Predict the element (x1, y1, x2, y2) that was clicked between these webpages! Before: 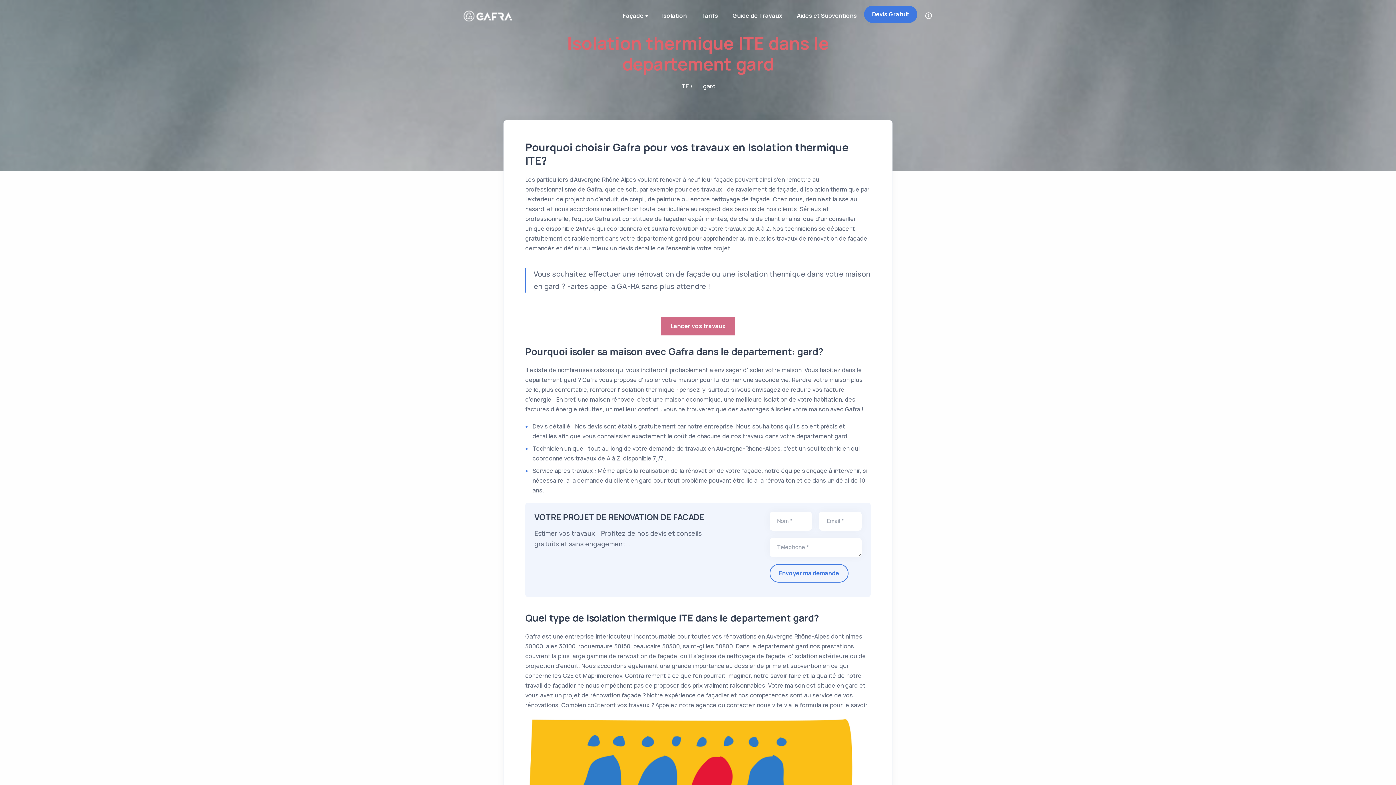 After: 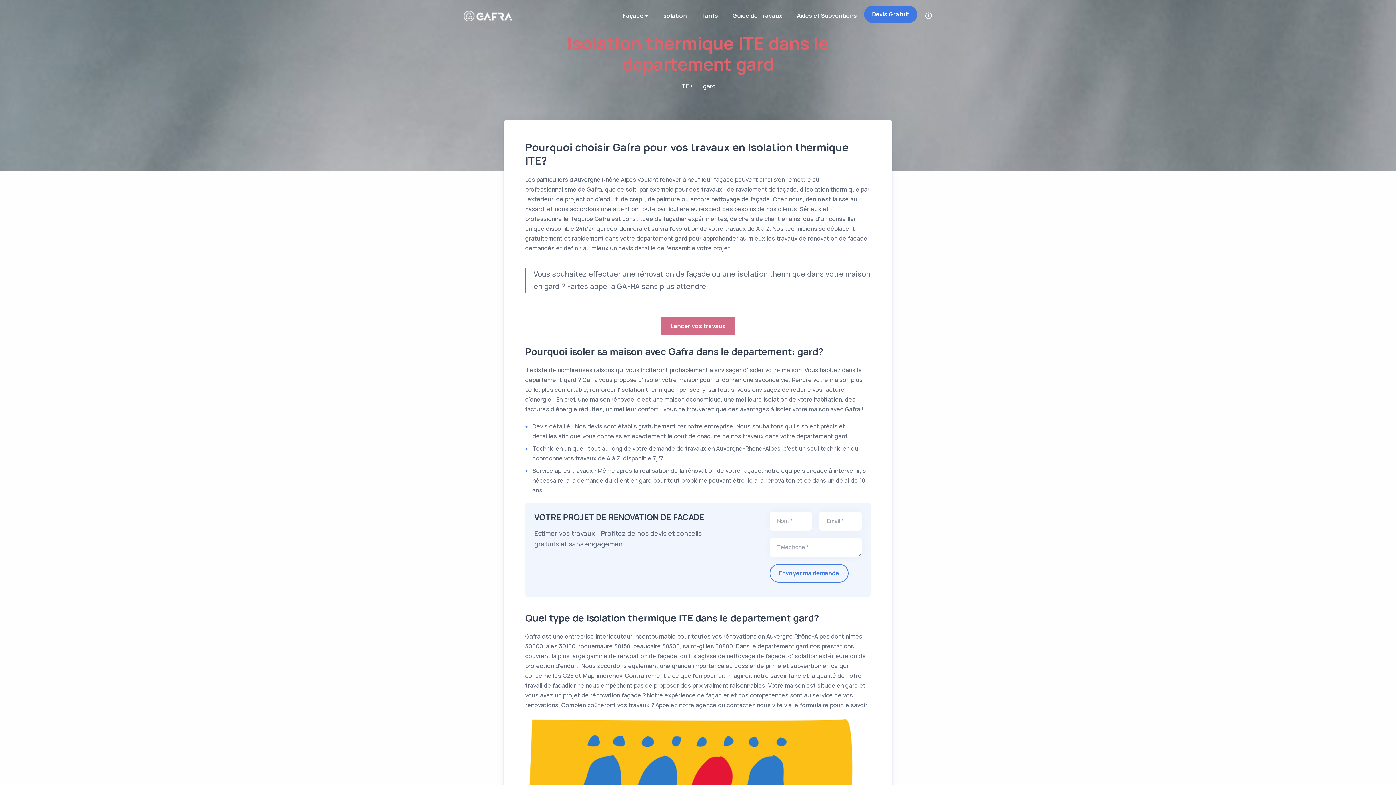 Action: bbox: (680, 81, 692, 91) label: ITE /